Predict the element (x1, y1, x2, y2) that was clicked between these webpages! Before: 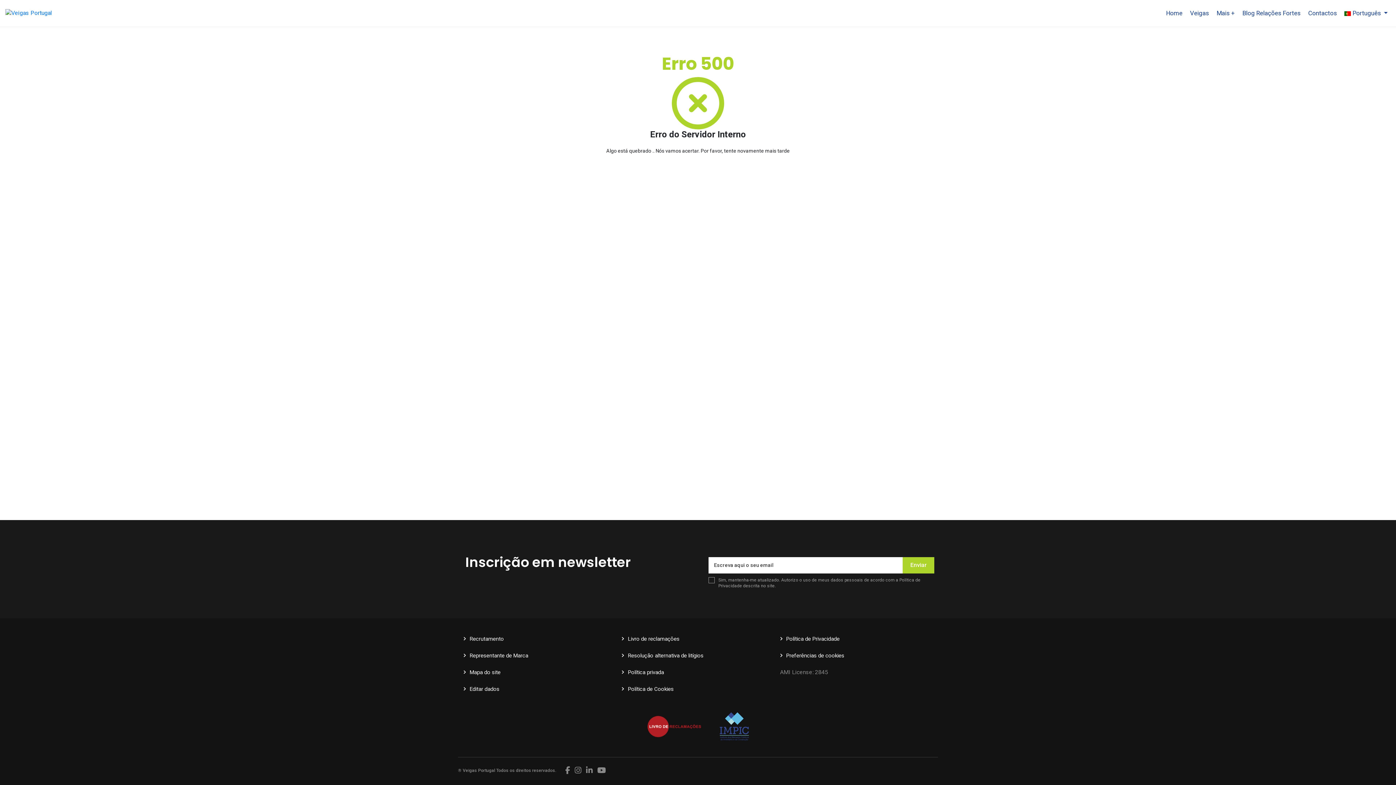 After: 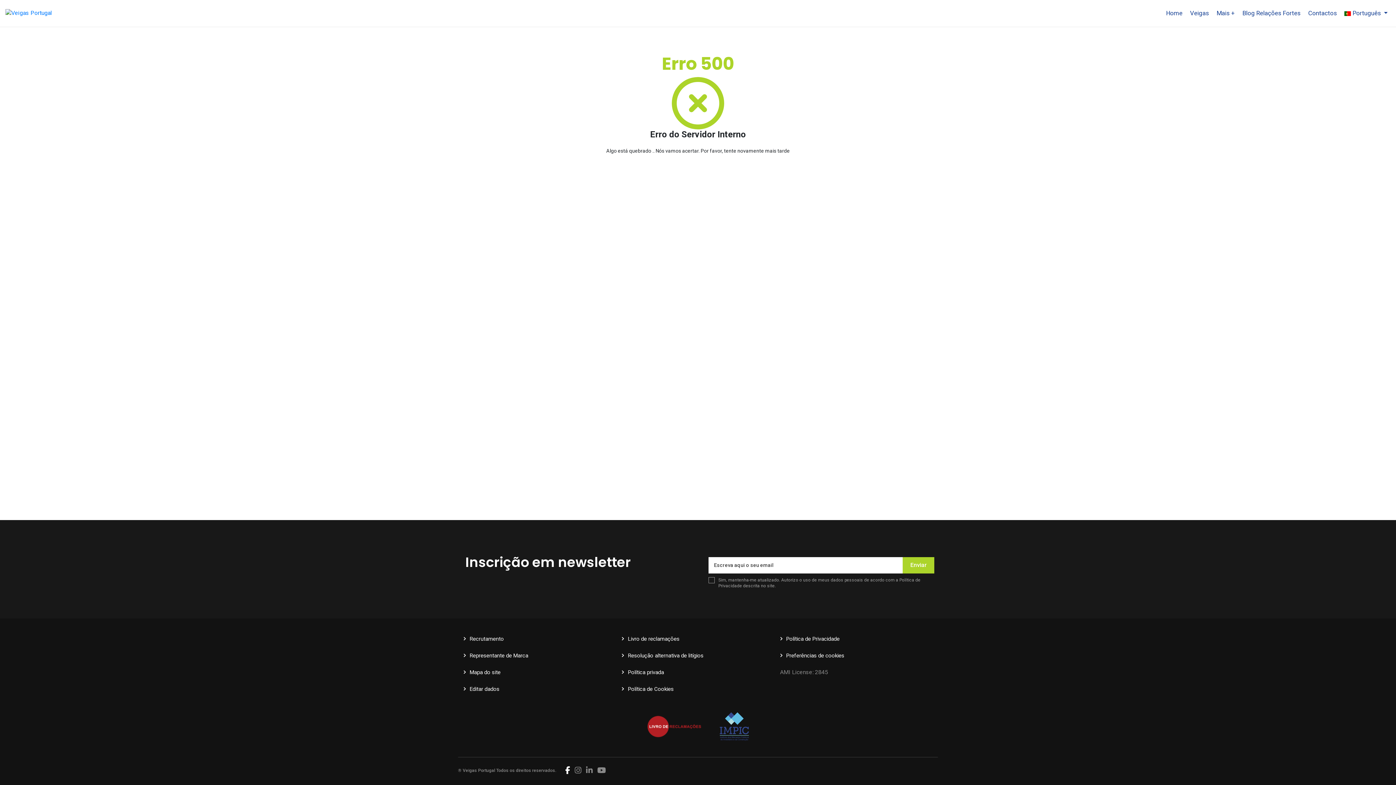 Action: bbox: (565, 766, 570, 774)